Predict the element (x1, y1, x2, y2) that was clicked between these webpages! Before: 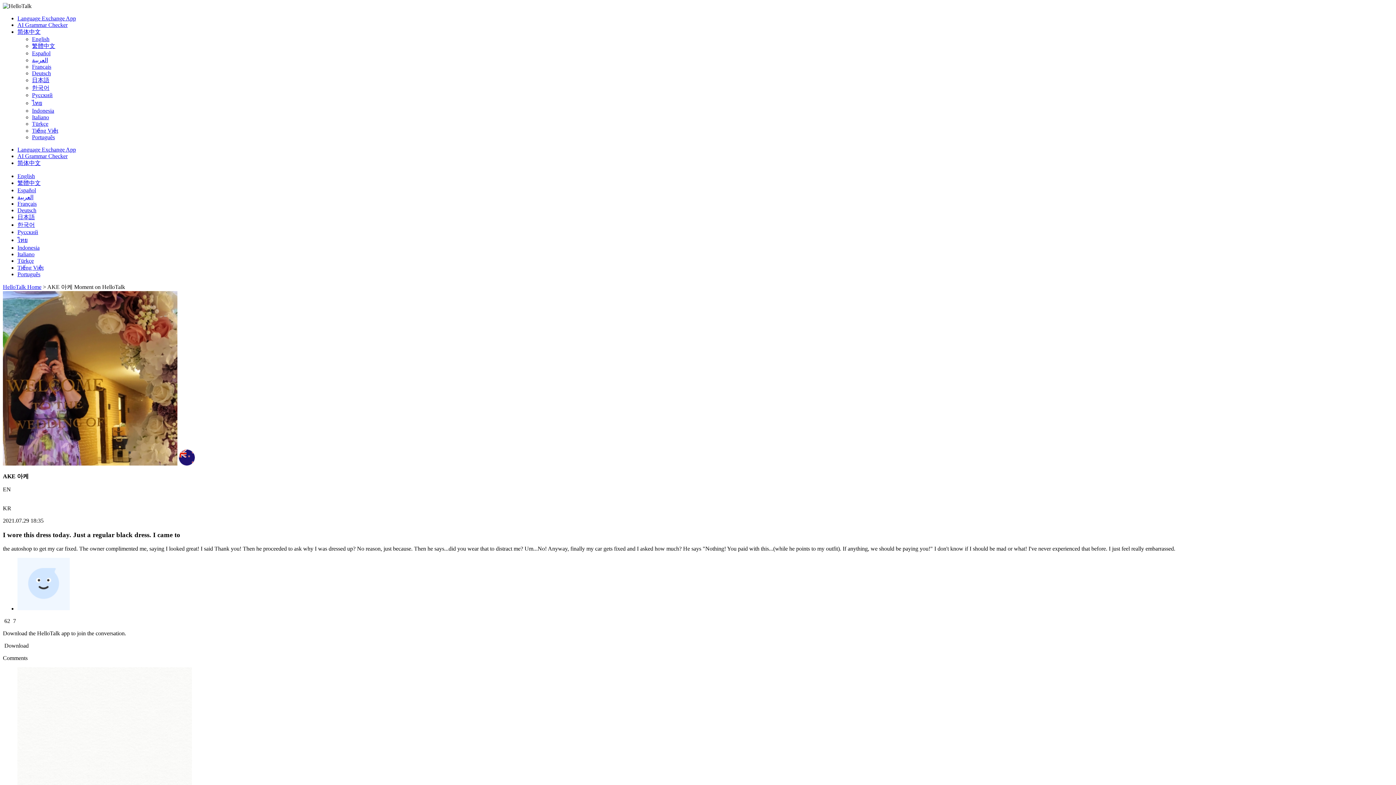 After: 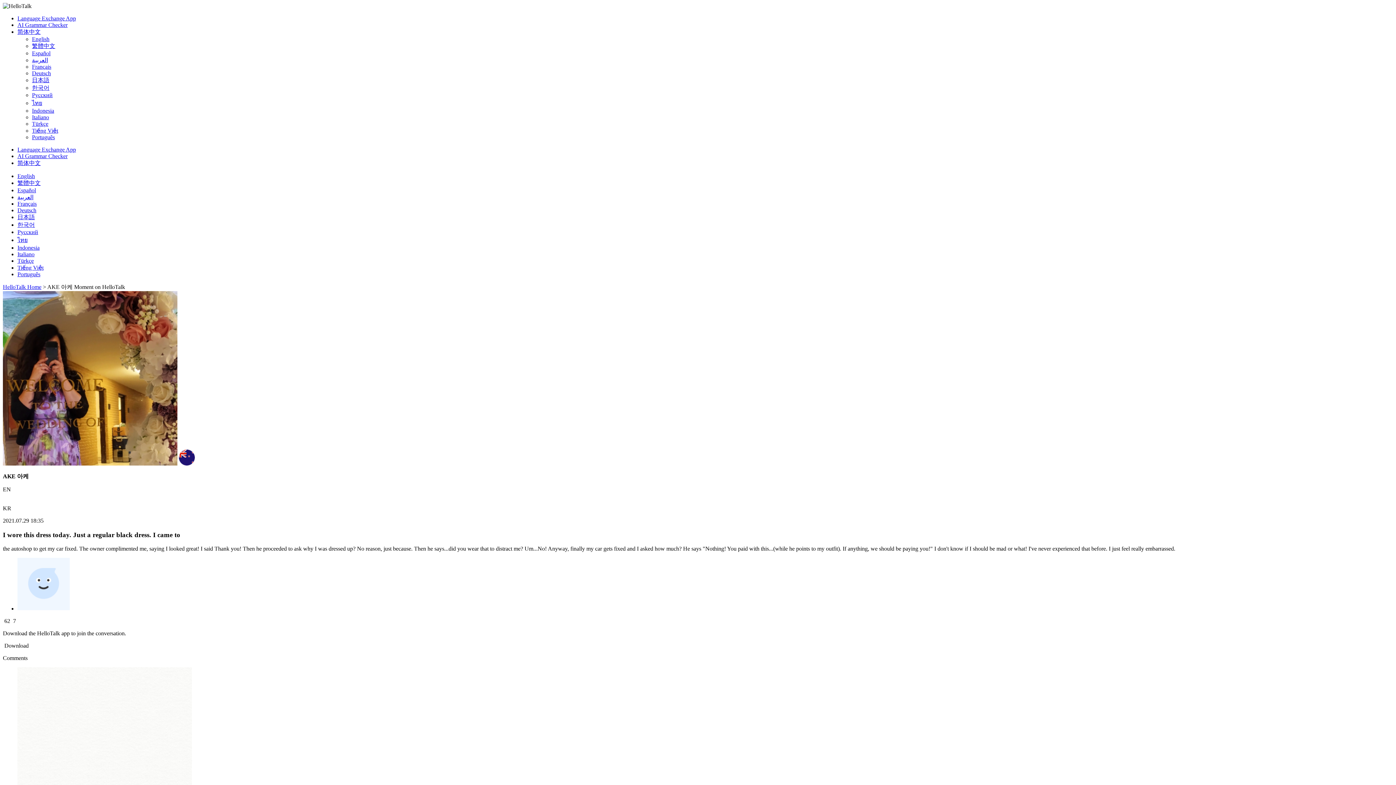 Action: bbox: (17, 194, 33, 200) label: العربية